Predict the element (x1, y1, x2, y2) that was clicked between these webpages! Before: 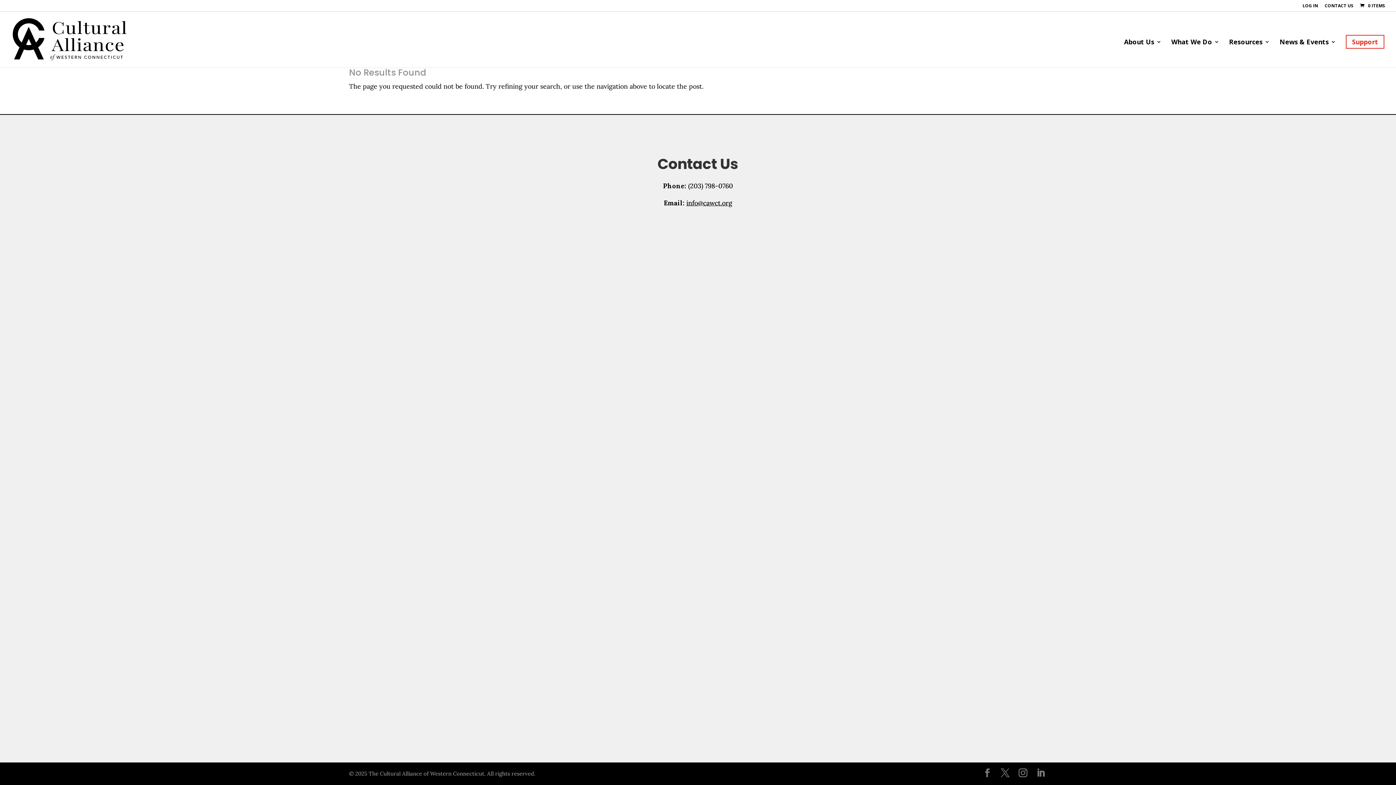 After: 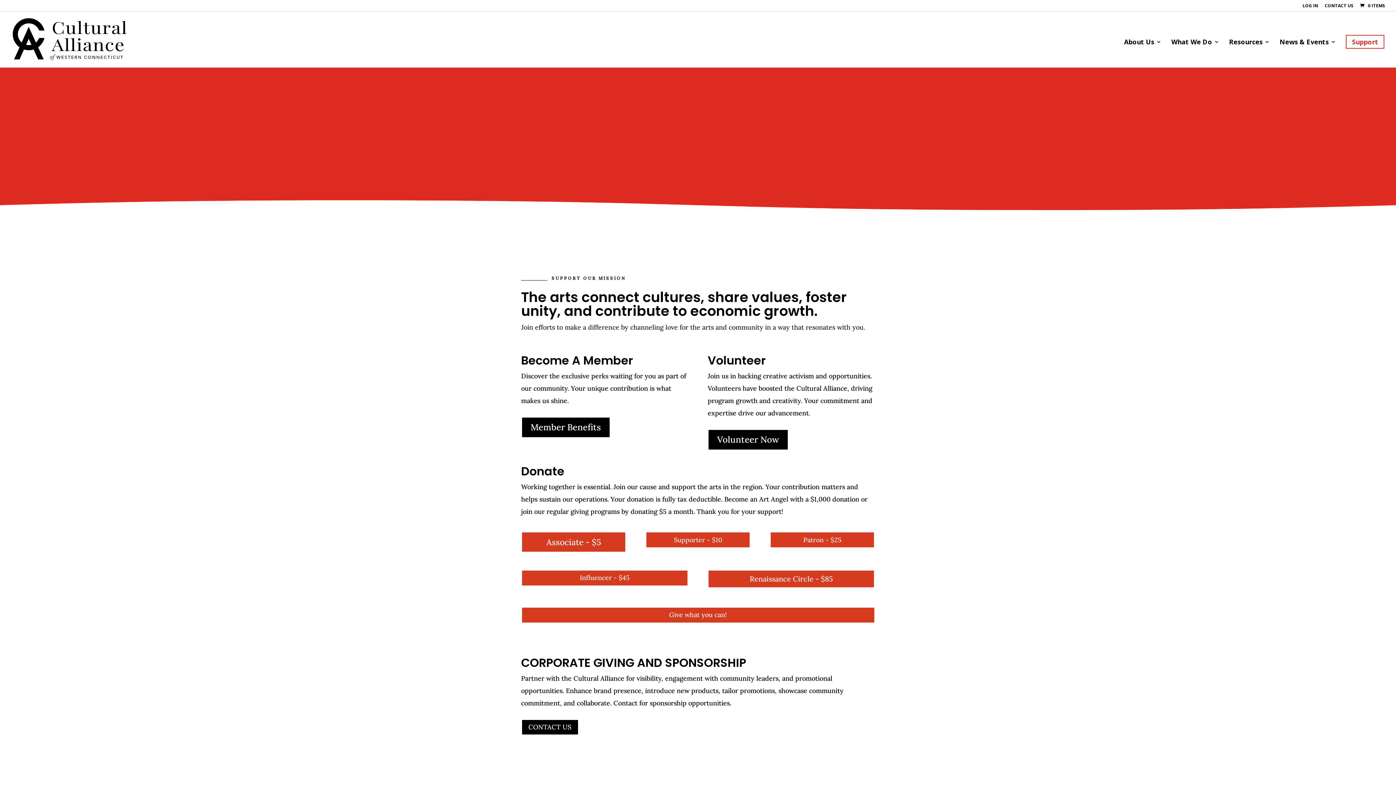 Action: bbox: (1346, 34, 1384, 48) label: Support